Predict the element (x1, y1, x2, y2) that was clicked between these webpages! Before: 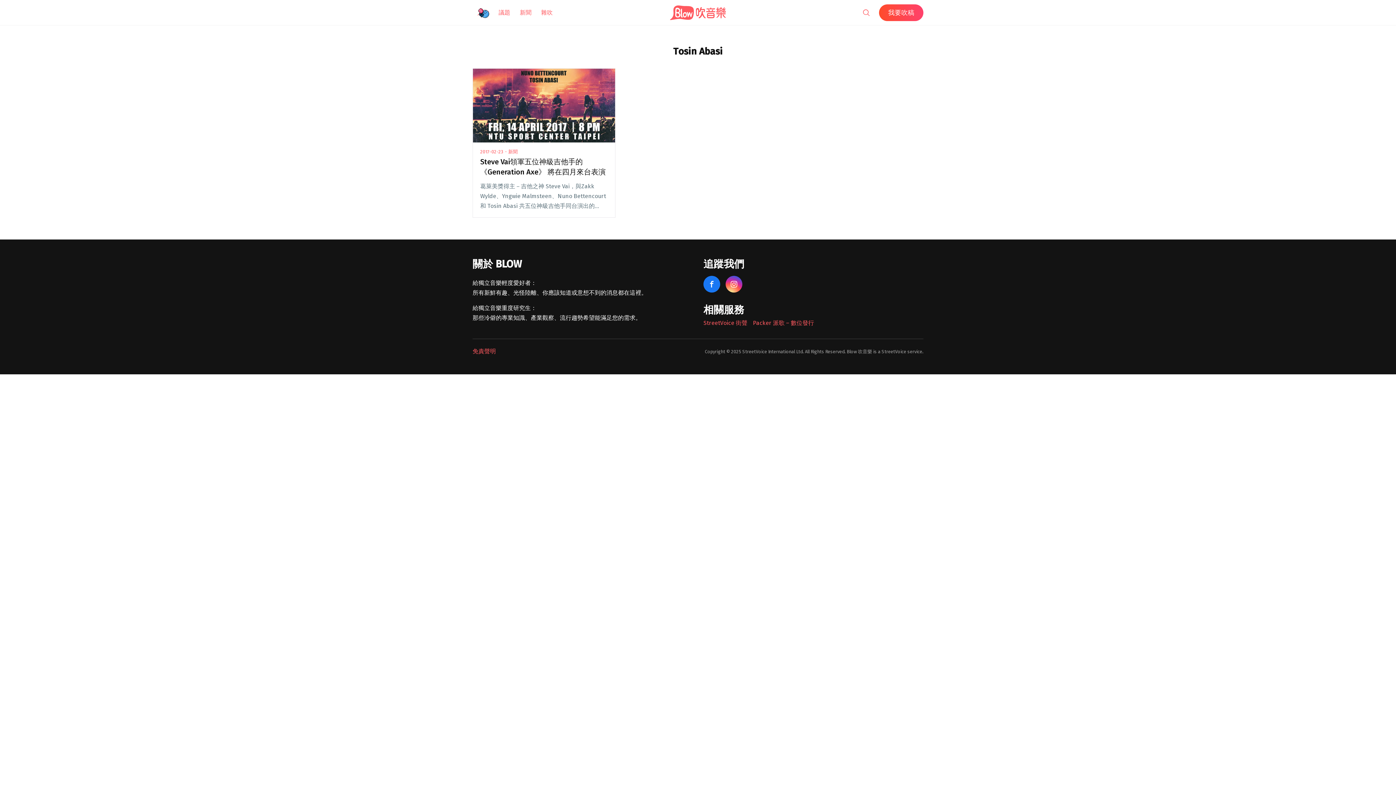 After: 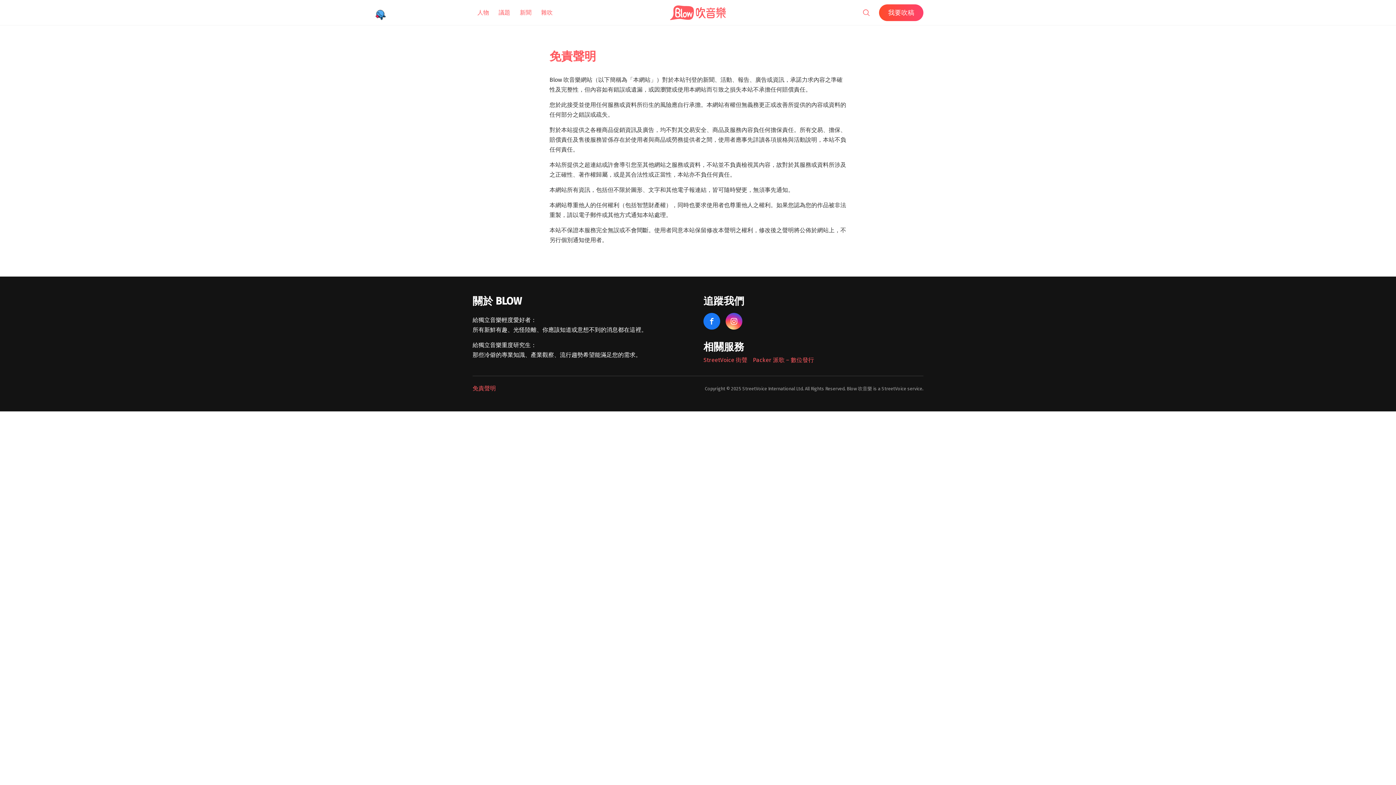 Action: label: 免責聲明 bbox: (472, 348, 496, 355)